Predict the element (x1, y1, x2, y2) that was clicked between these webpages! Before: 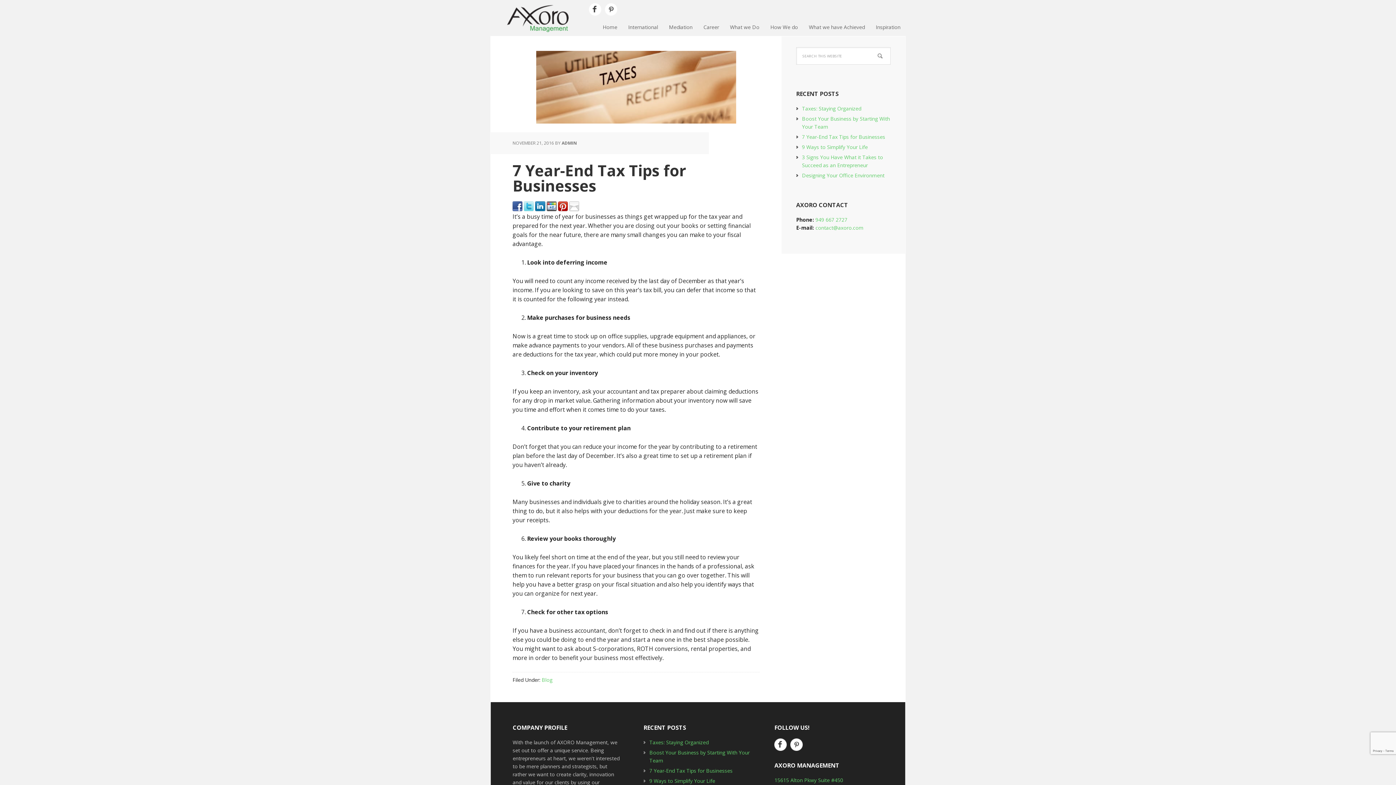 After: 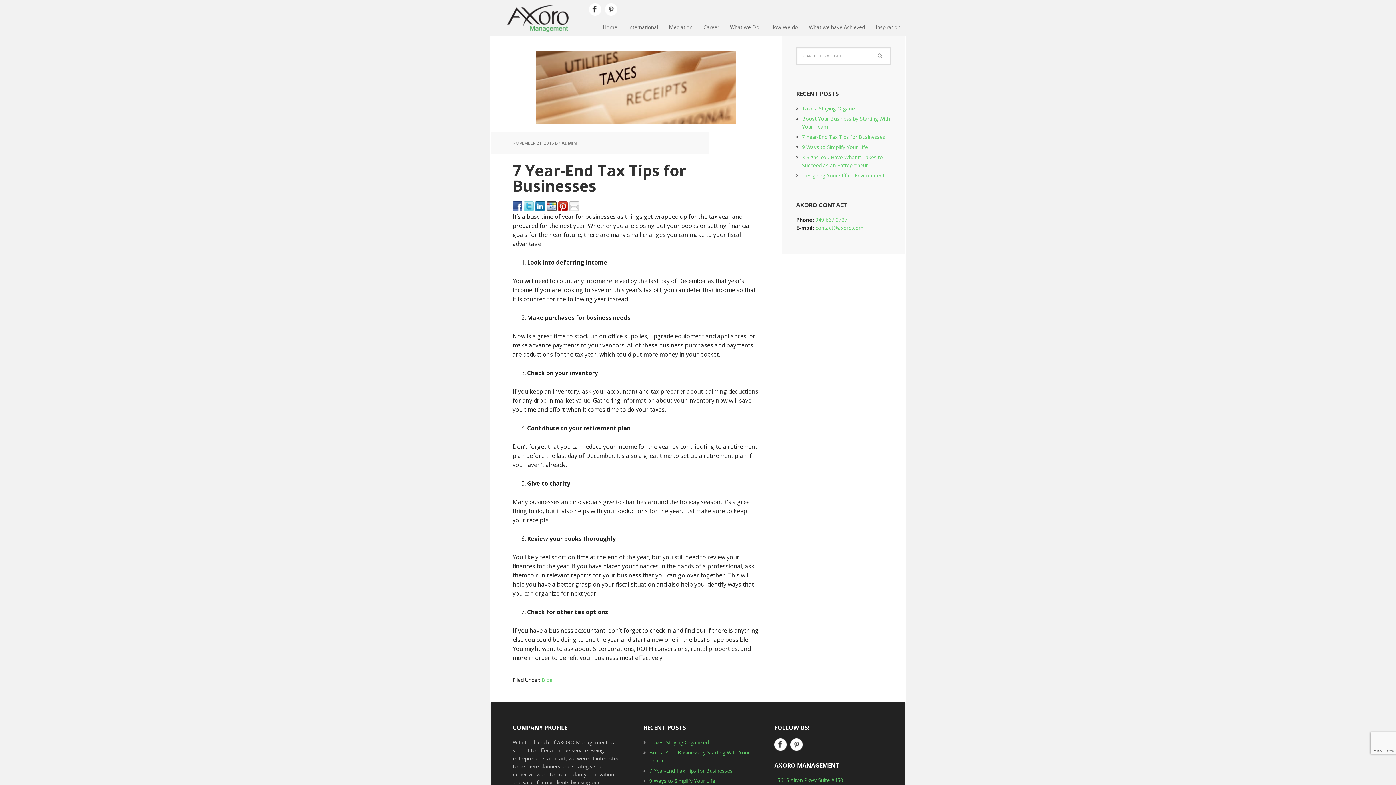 Action: bbox: (512, 201, 522, 209)